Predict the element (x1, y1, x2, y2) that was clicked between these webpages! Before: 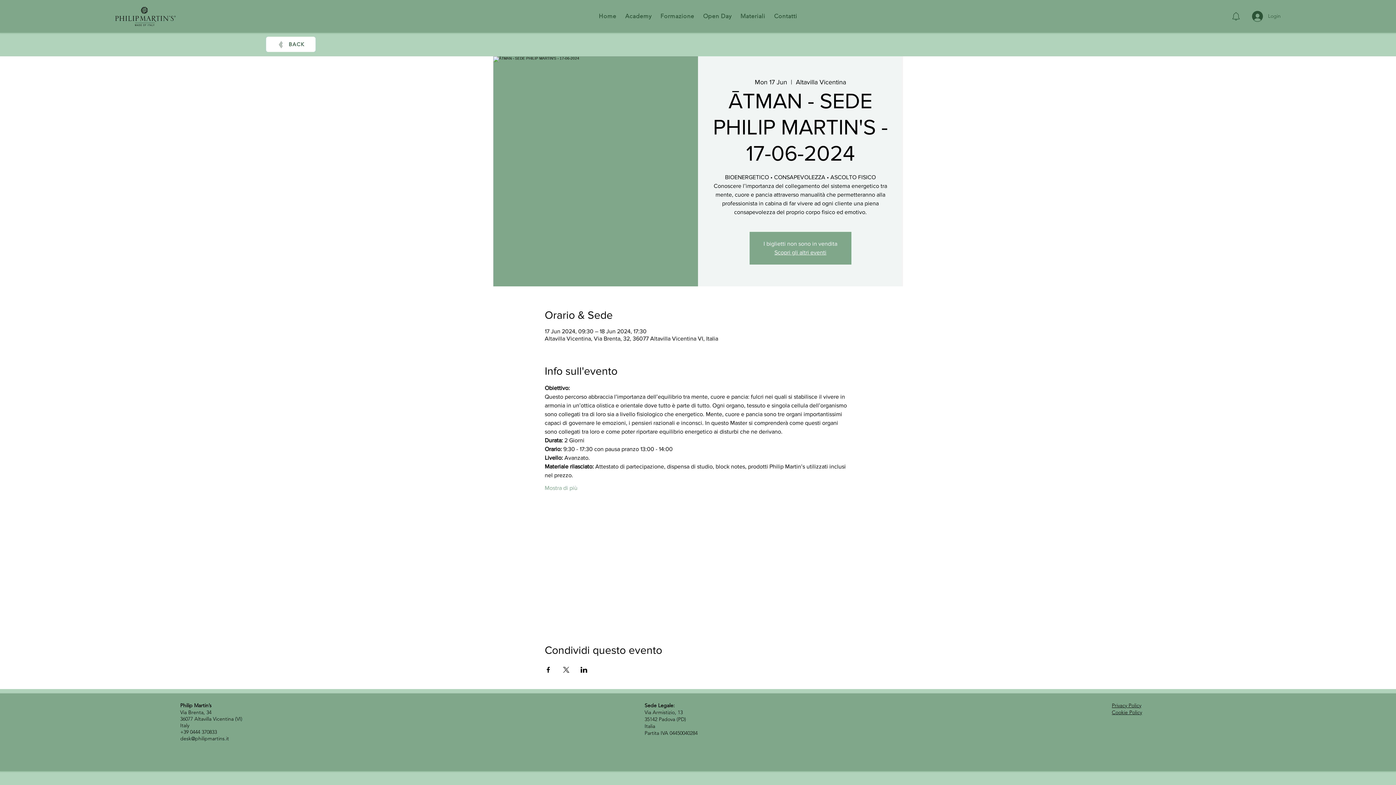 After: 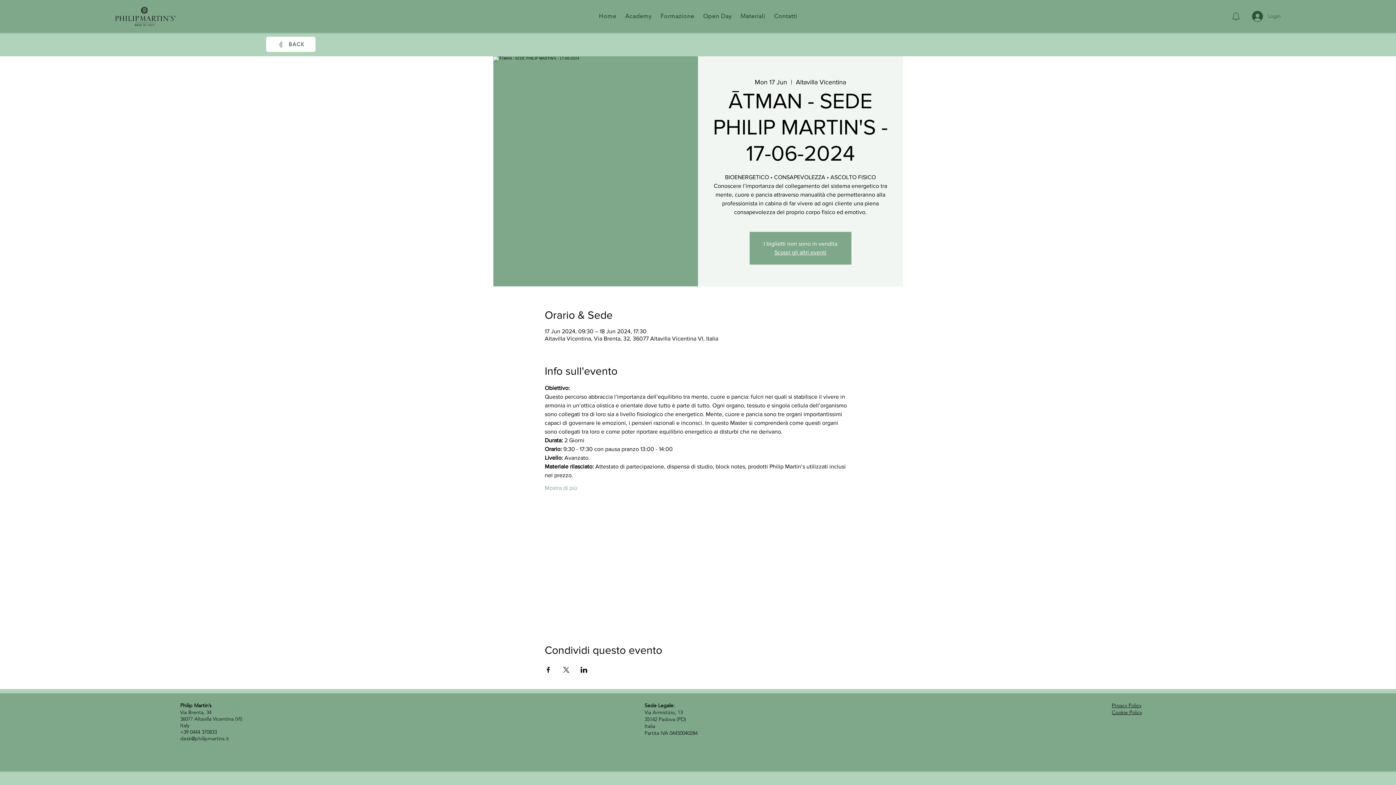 Action: bbox: (562, 667, 569, 673) label: Share event on X